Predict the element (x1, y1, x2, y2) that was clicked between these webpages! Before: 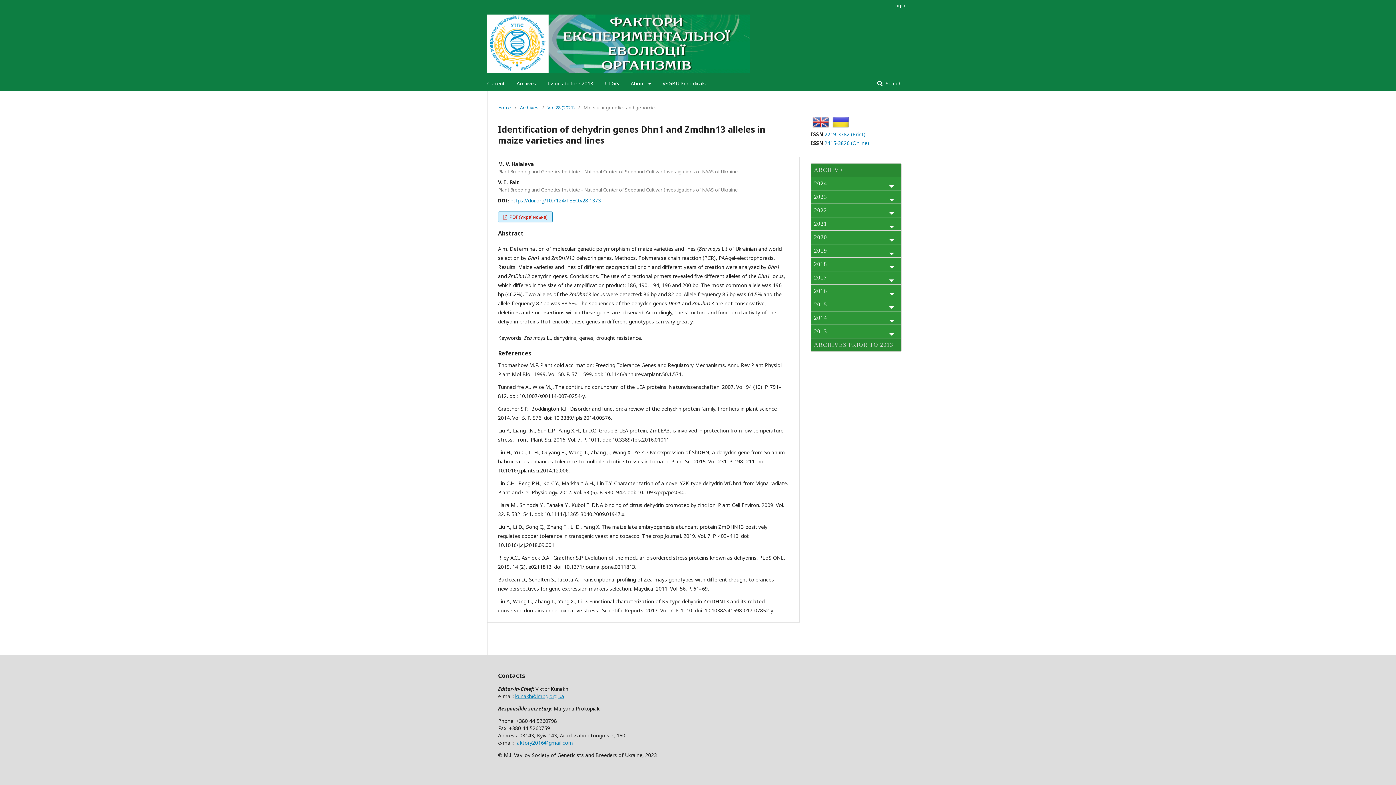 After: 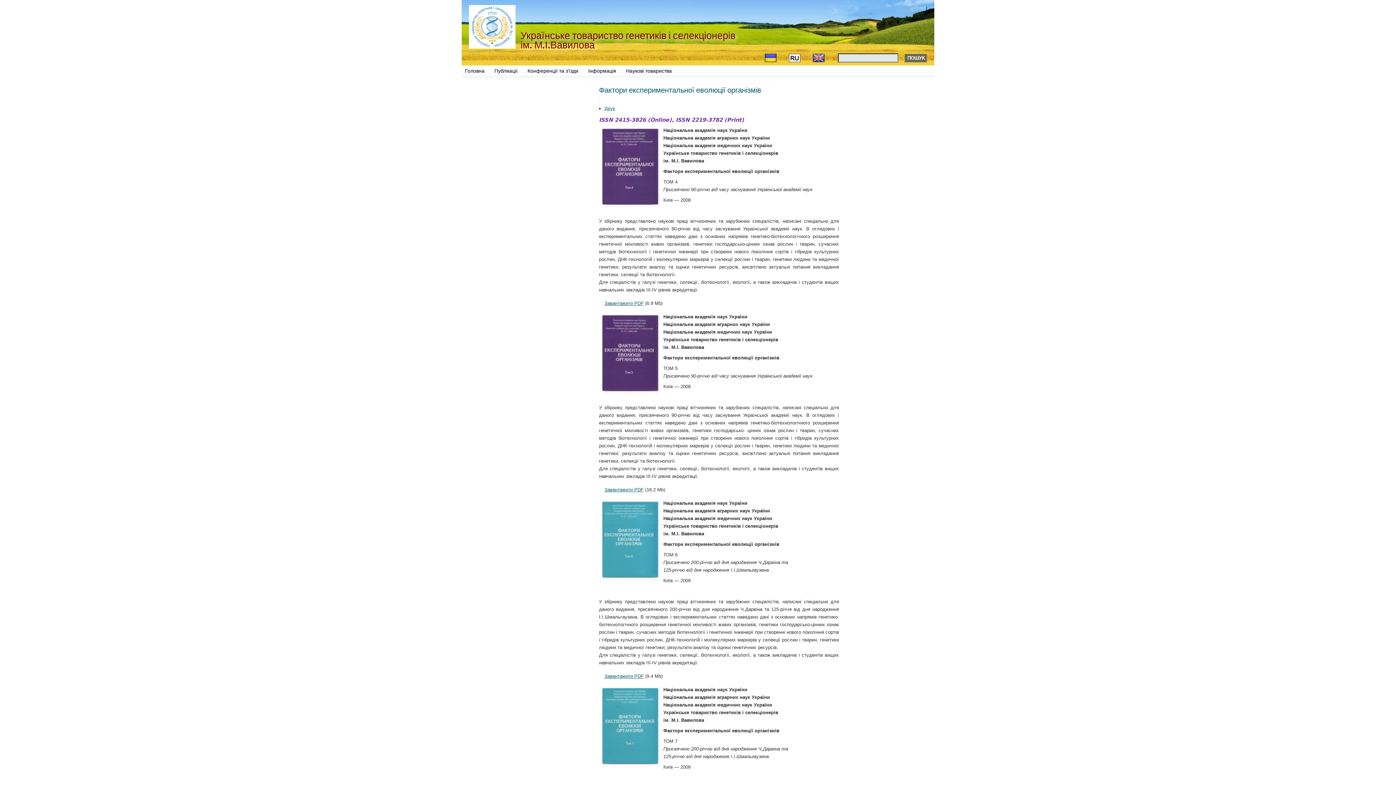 Action: bbox: (810, 338, 901, 351) label: ARCHIVES PRIOR TO 2013